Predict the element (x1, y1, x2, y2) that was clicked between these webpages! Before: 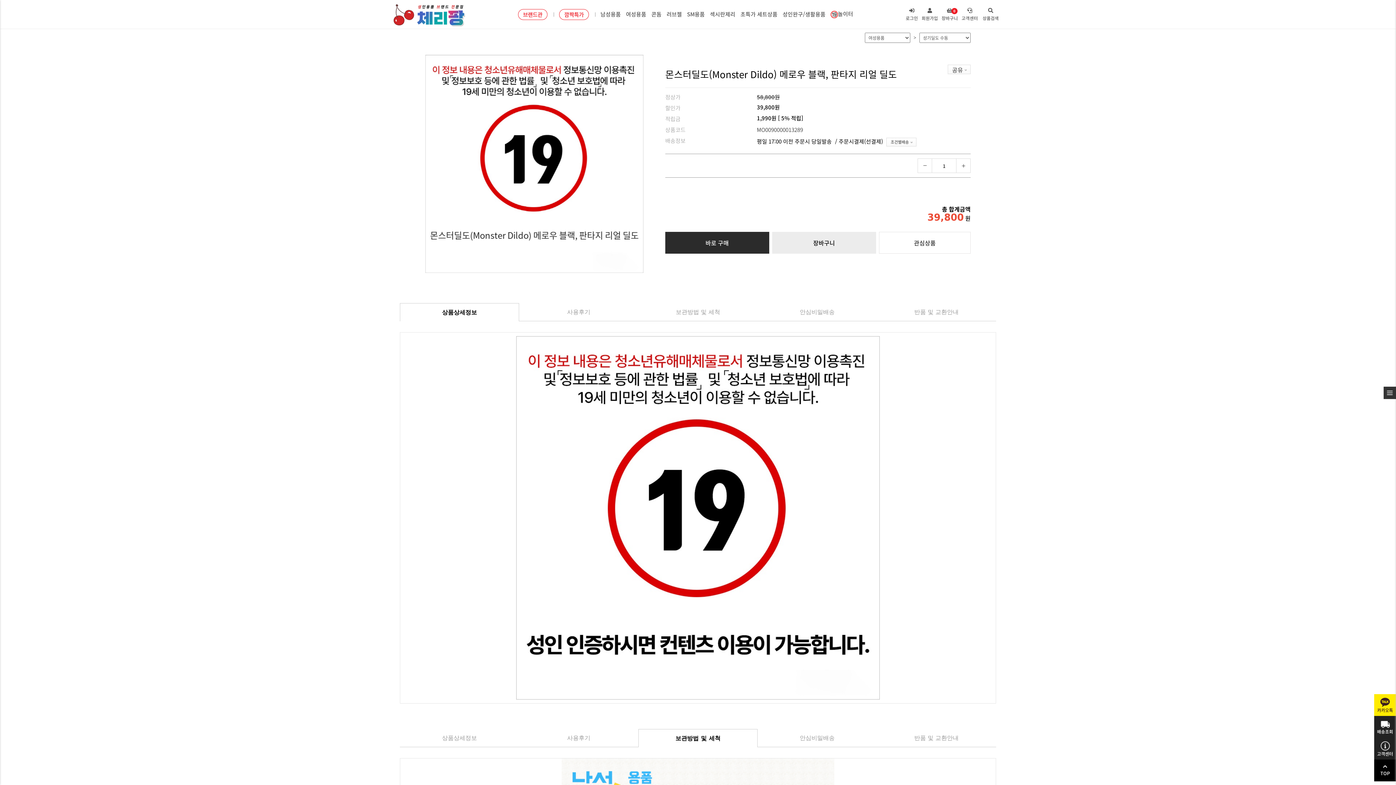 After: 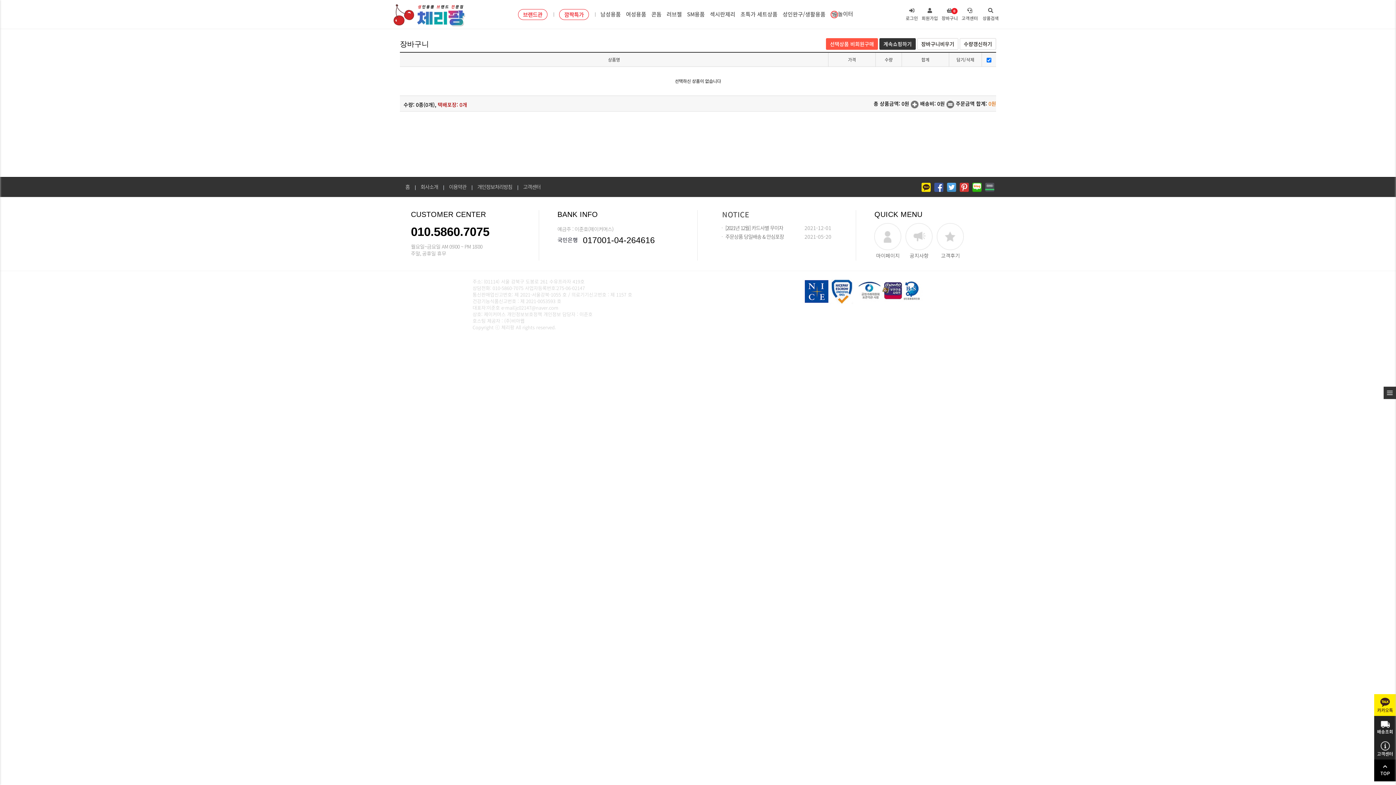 Action: bbox: (941, 8, 958, 20) label: 장바구니
0